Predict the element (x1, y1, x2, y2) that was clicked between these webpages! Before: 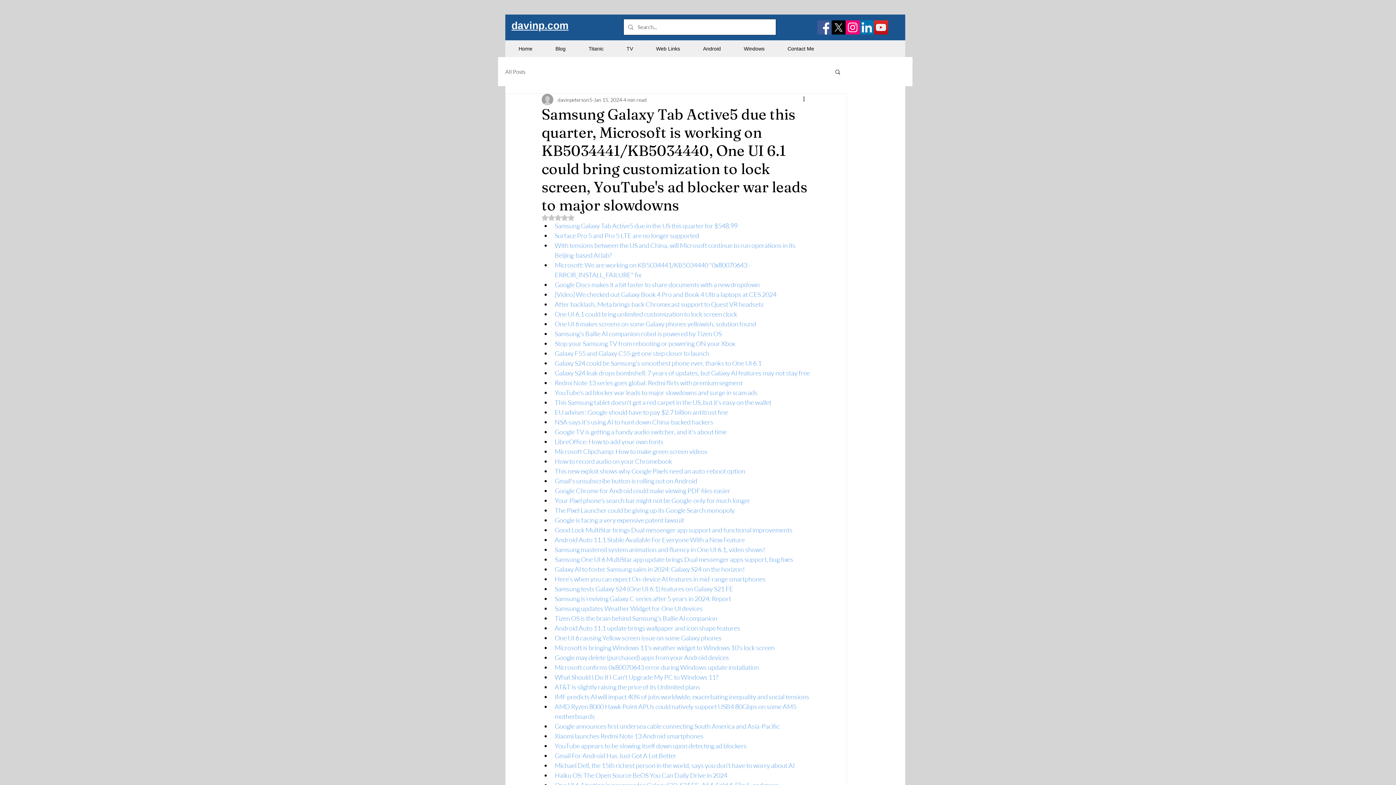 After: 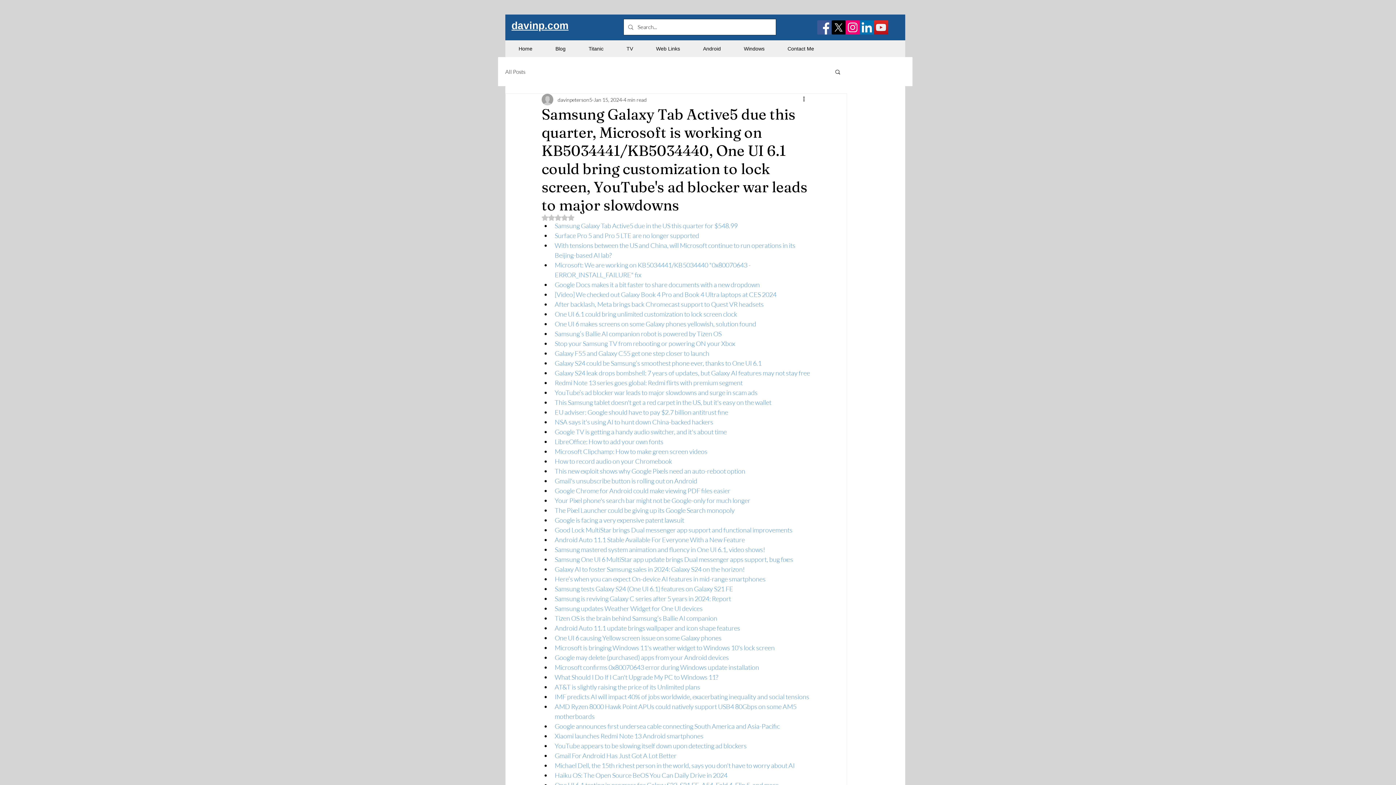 Action: label: This Samsung tablet doesn't get a red carpet in the US, but it's easy on the wallet bbox: (554, 398, 771, 406)